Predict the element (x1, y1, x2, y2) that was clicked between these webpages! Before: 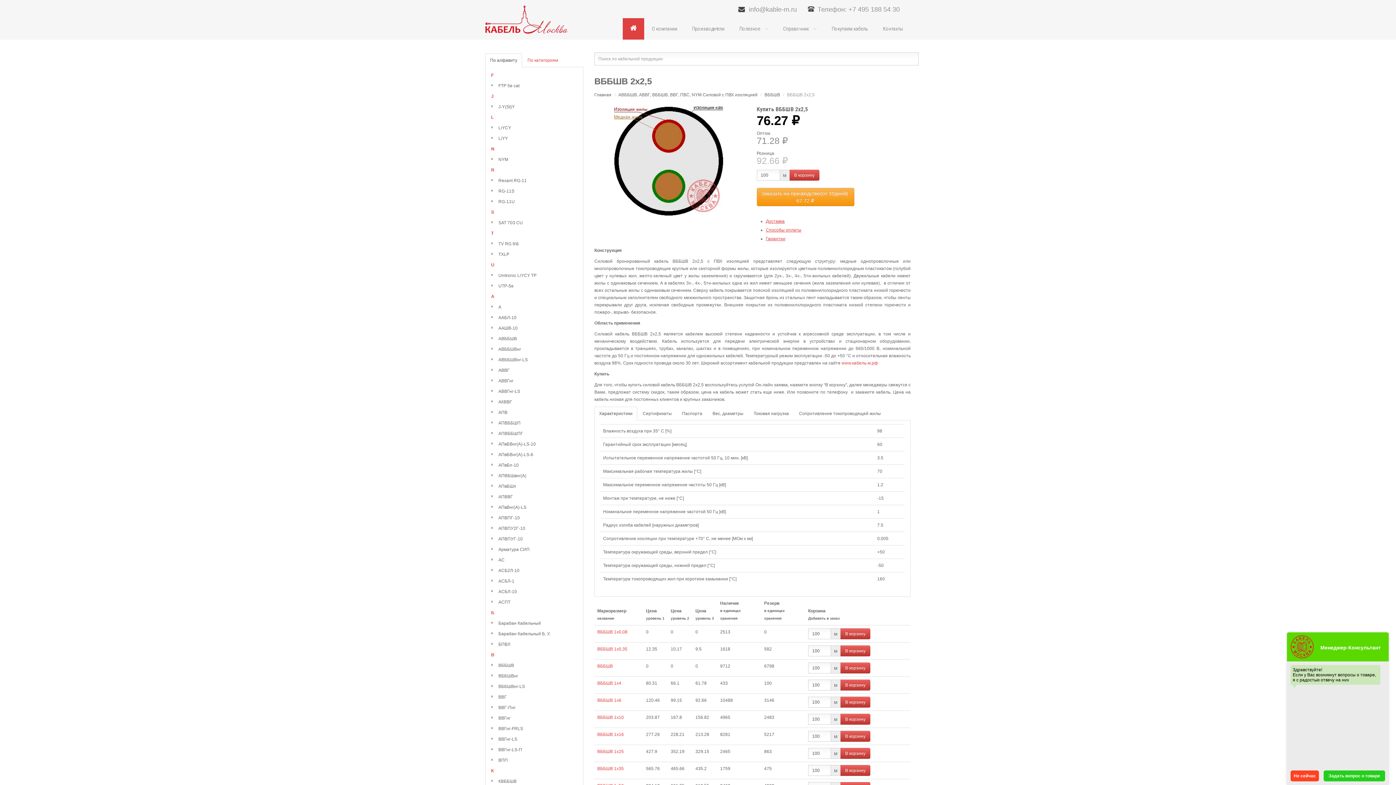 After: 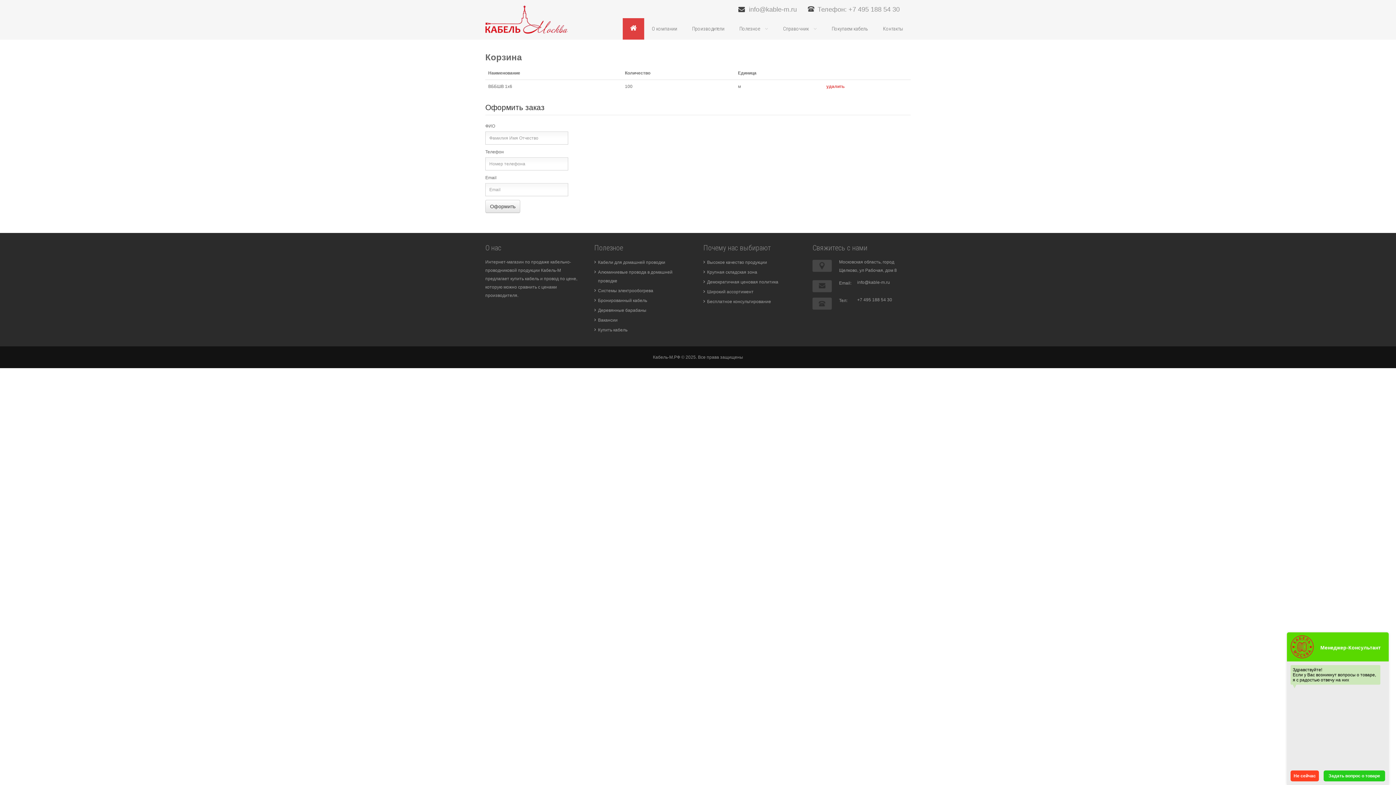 Action: label: В корзину bbox: (840, 697, 870, 708)